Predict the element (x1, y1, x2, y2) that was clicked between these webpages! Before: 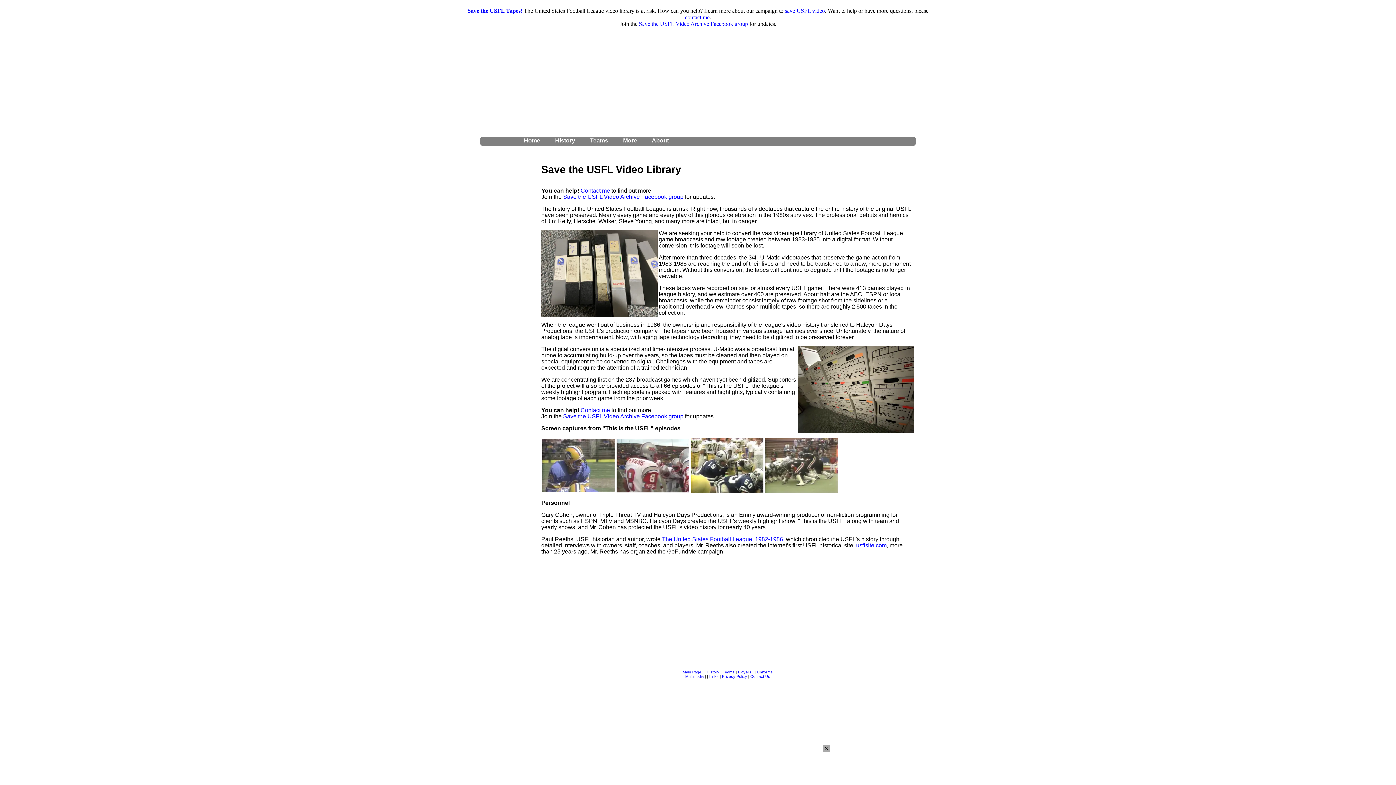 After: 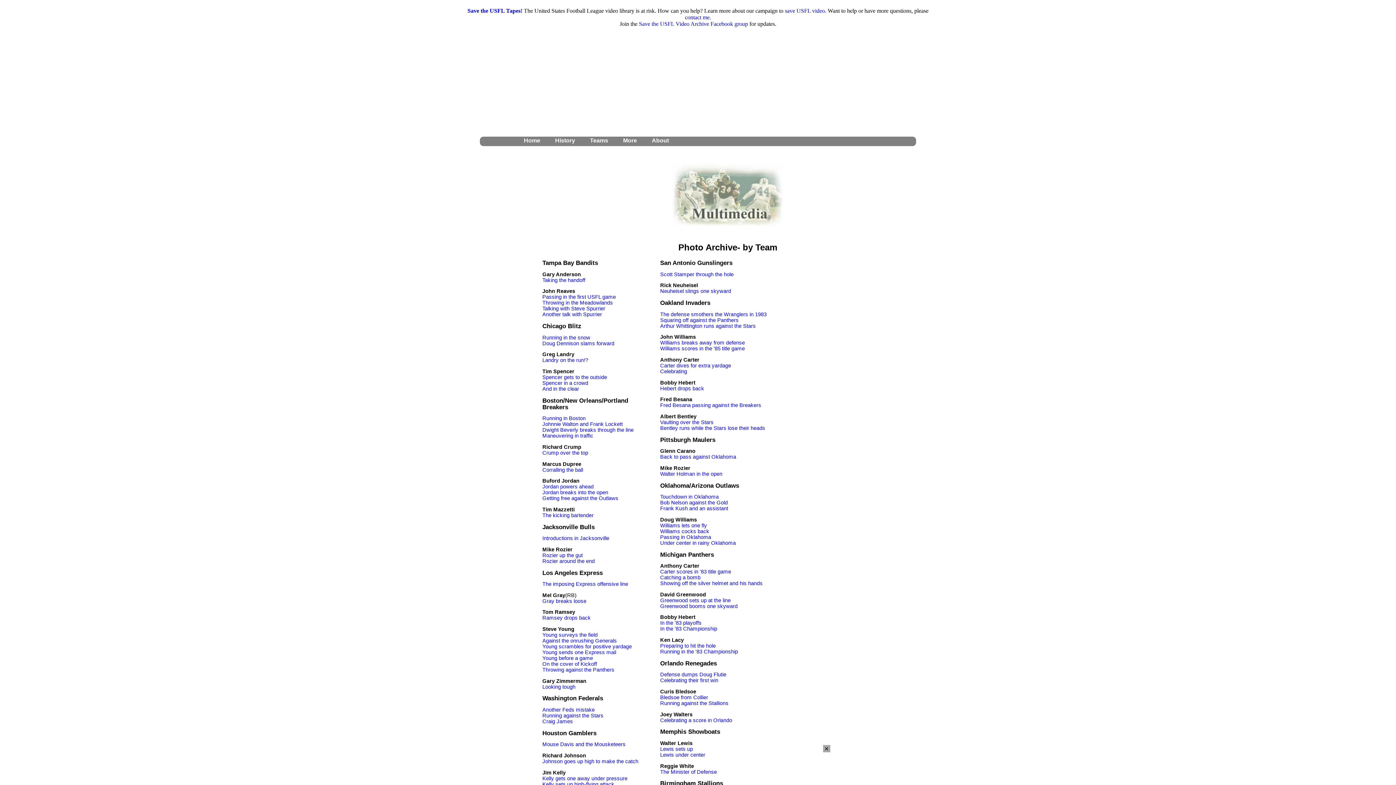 Action: label: Multimedia bbox: (685, 674, 704, 678)